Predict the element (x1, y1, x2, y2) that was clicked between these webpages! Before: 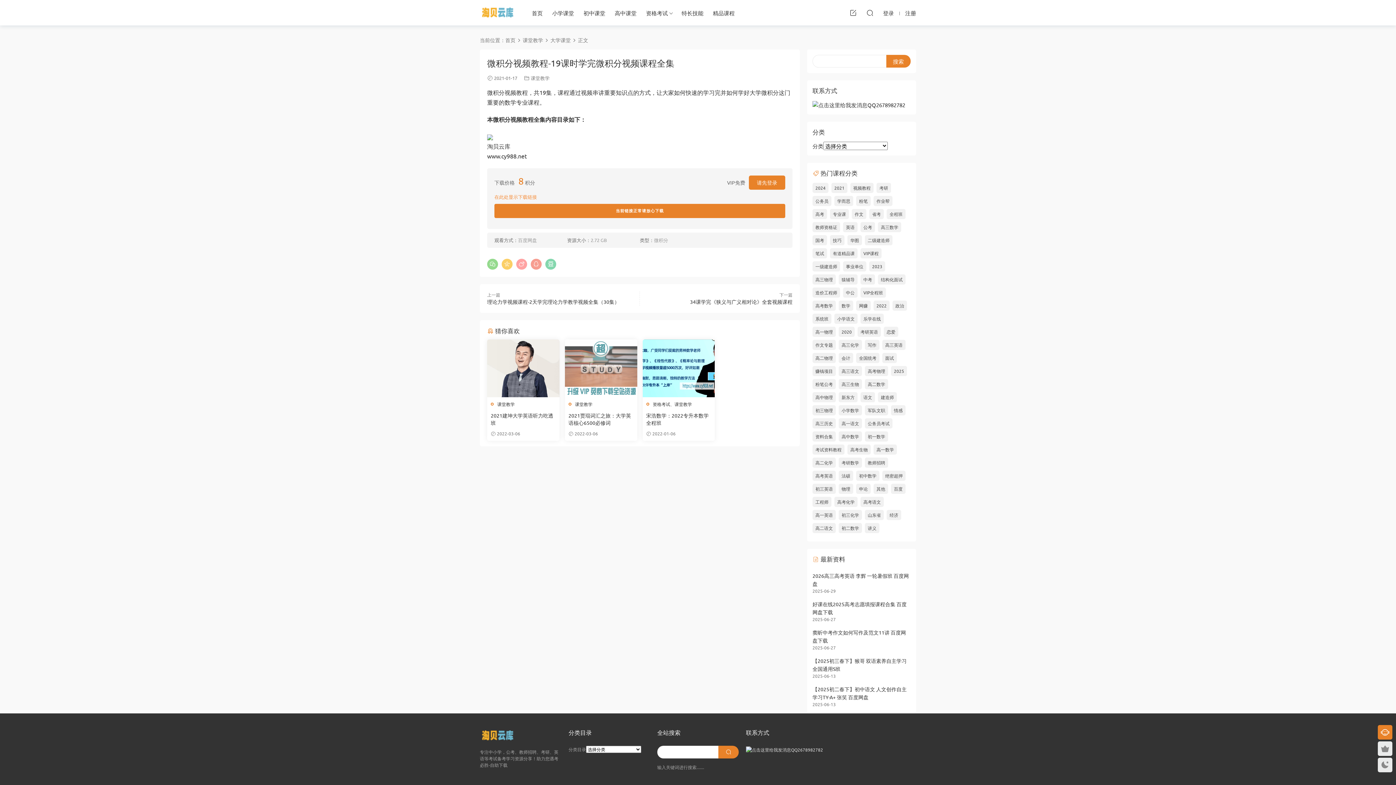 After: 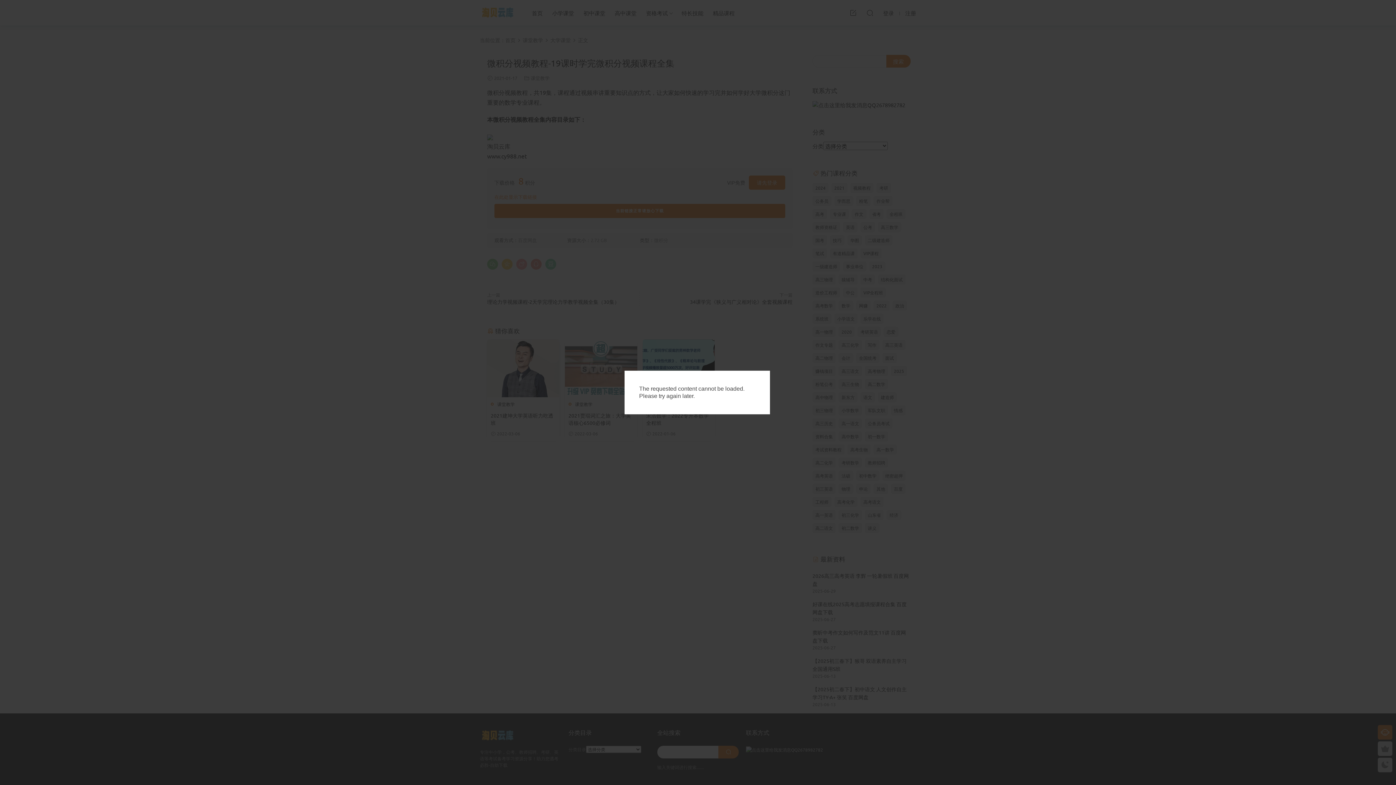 Action: bbox: (487, 132, 493, 140)